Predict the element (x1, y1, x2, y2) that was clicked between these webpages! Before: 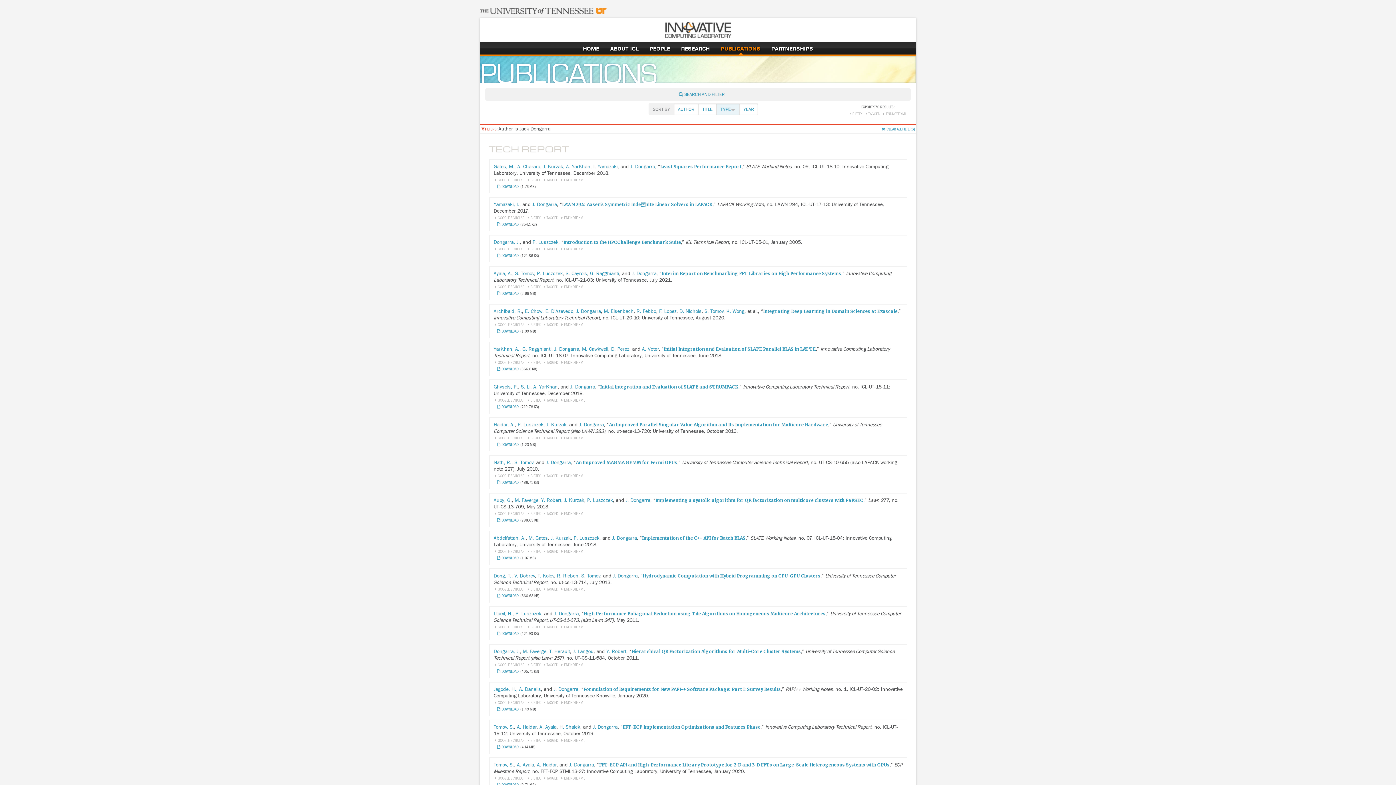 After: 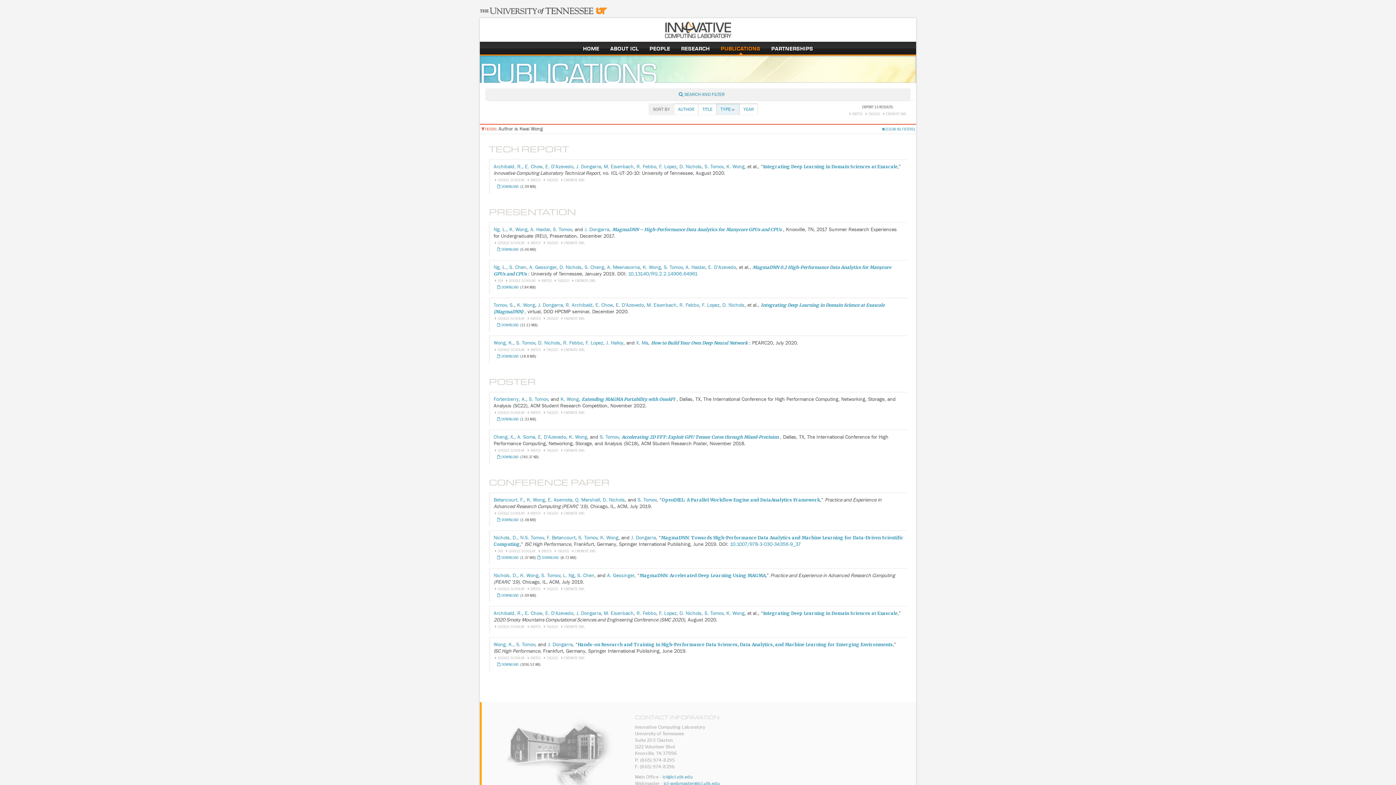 Action: label: K. Wong bbox: (726, 308, 744, 314)